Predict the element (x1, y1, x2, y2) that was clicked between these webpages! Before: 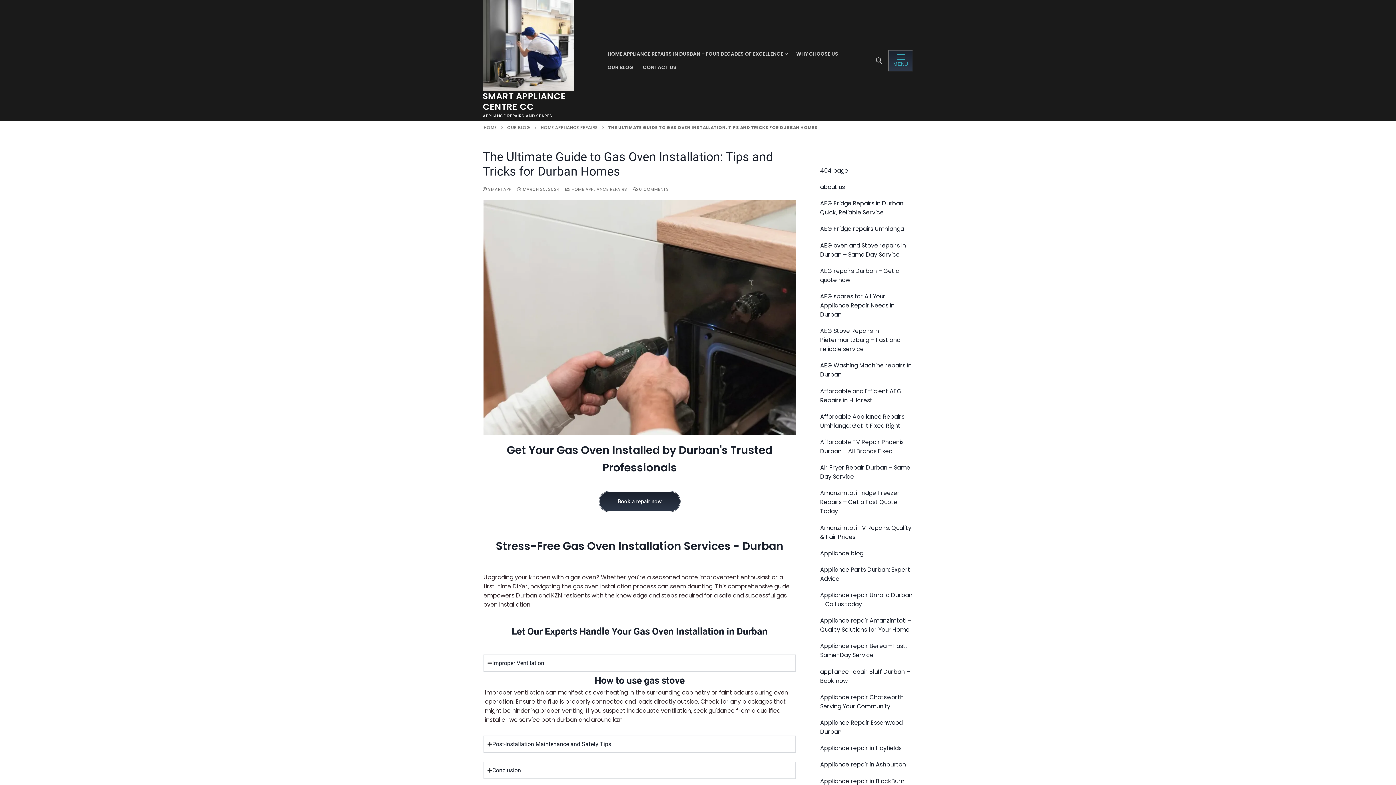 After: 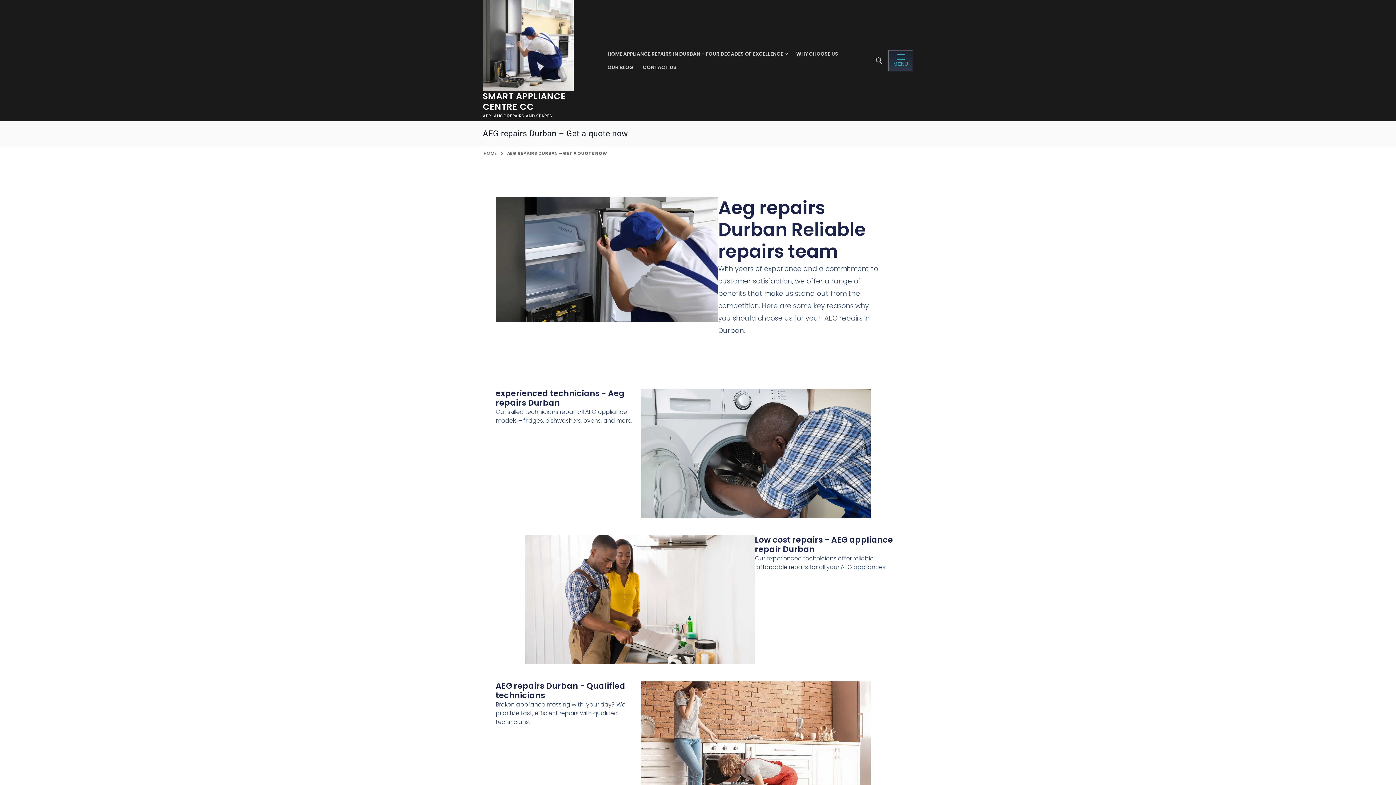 Action: bbox: (820, 266, 913, 288) label: AEG repairs Durban – Get a quote now